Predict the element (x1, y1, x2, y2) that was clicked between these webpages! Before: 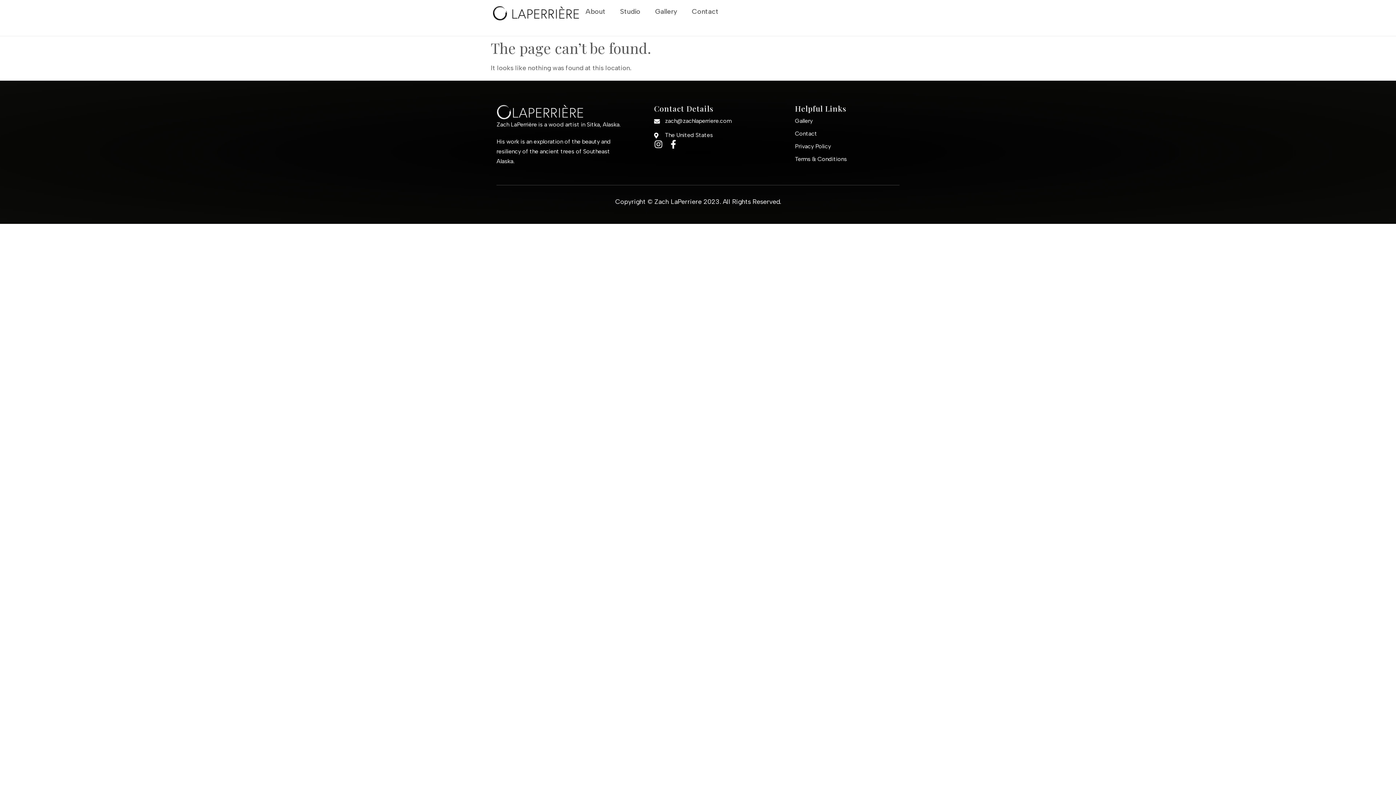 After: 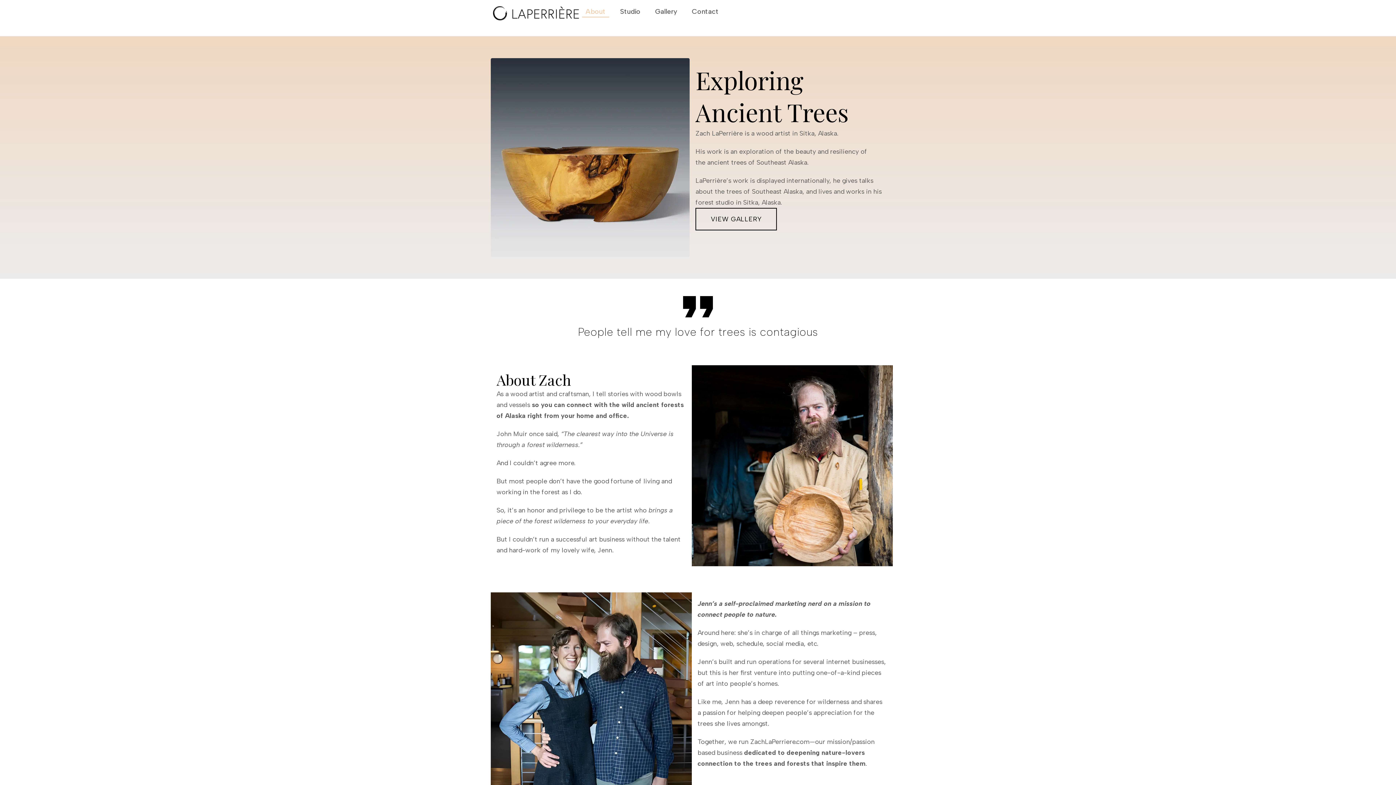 Action: bbox: (492, 5, 580, 20)